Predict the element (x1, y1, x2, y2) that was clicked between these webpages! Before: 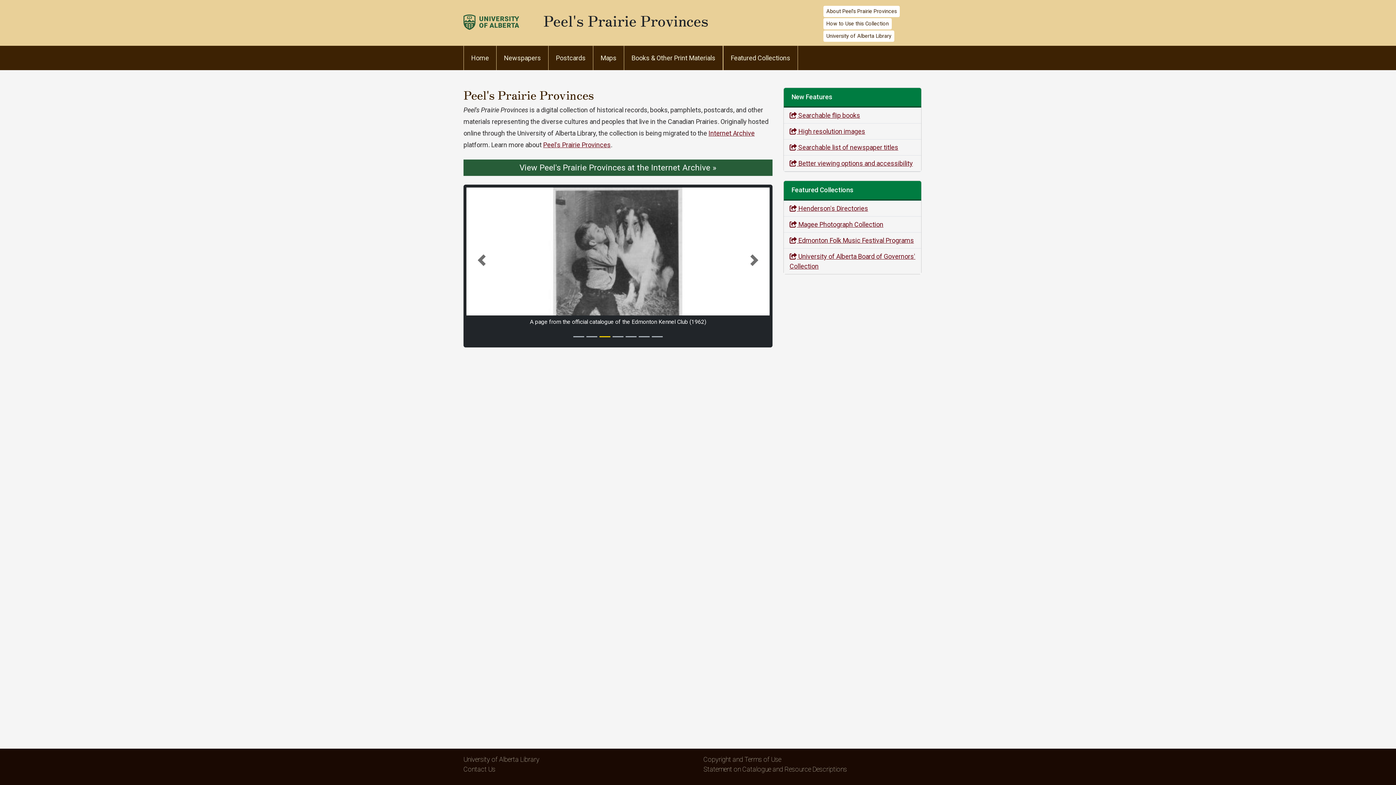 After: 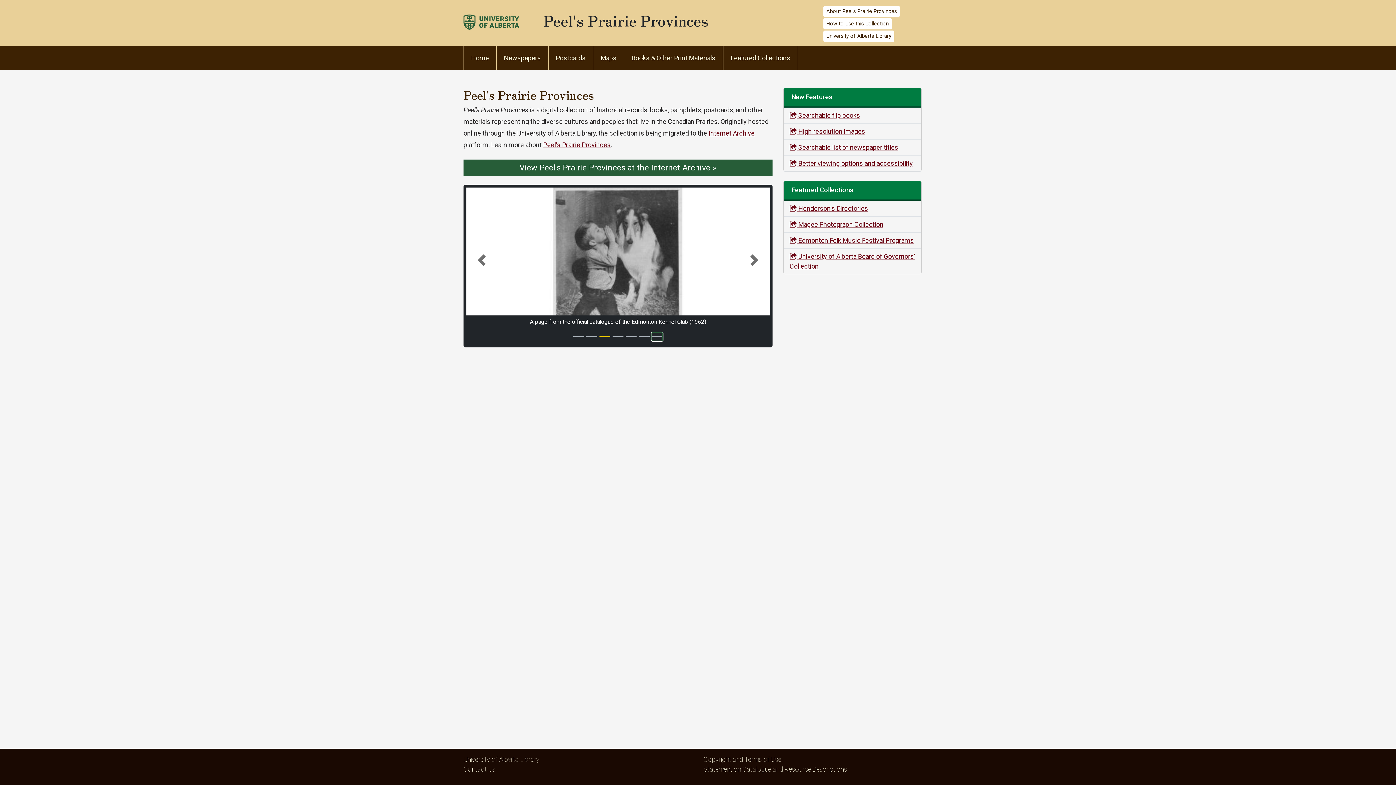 Action: bbox: (652, 332, 662, 341) label: Slide 7